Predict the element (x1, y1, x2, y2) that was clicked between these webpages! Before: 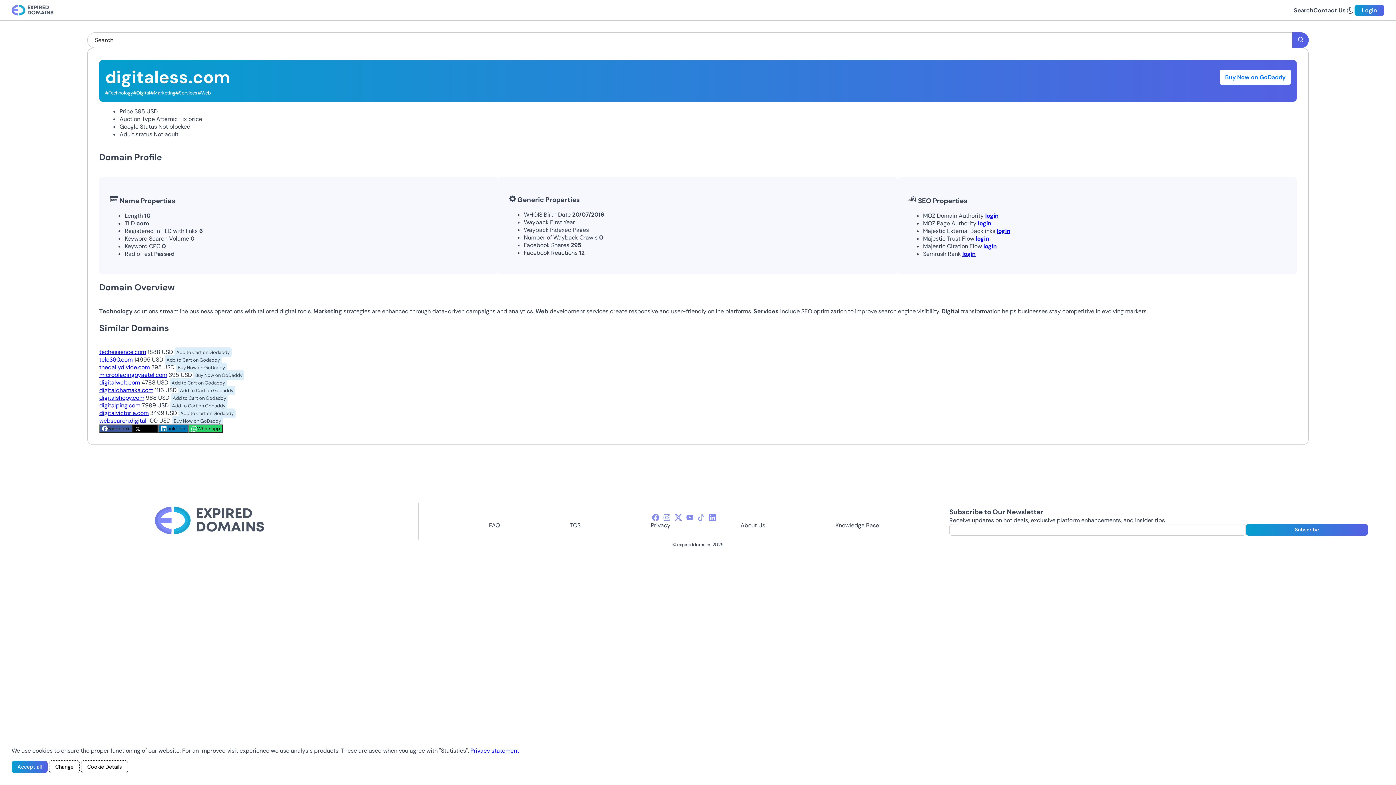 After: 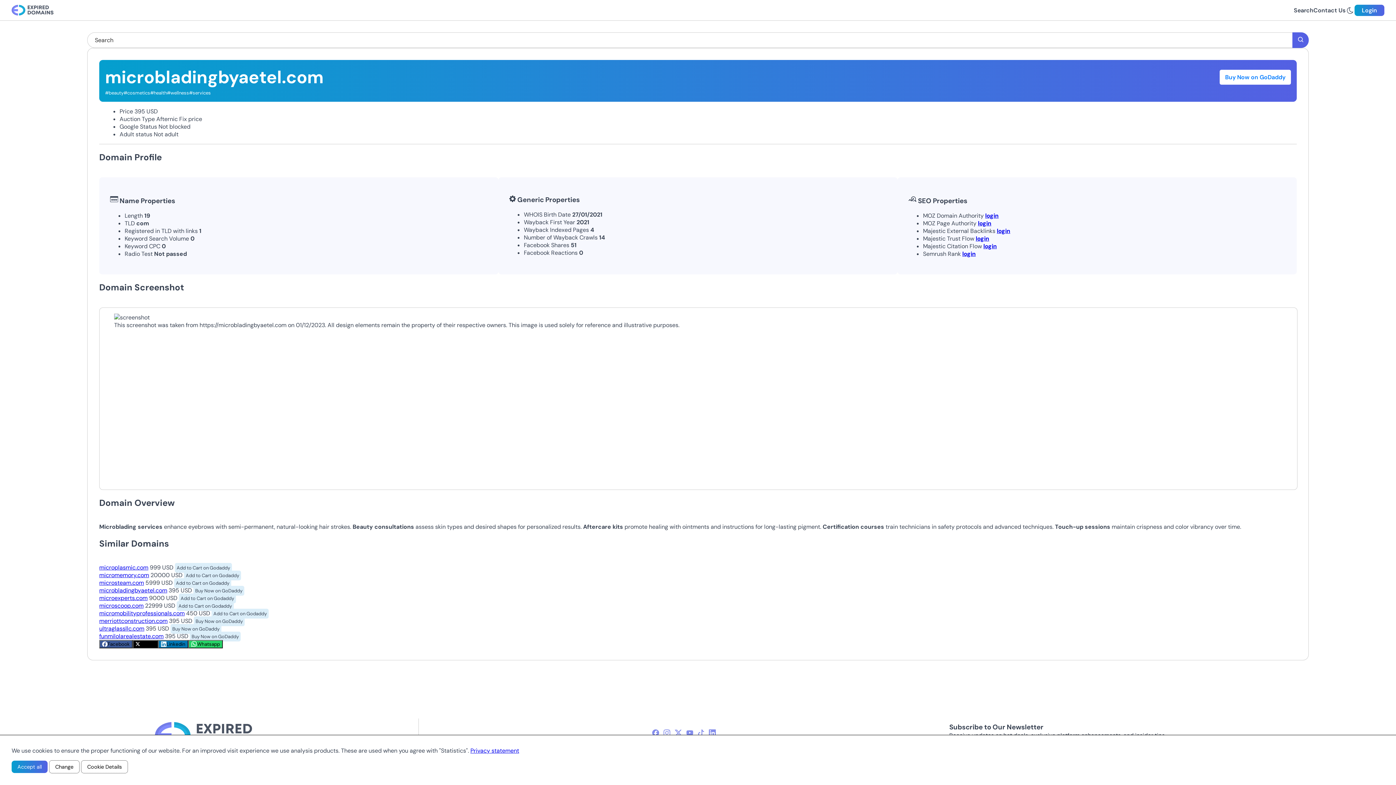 Action: bbox: (99, 371, 167, 378) label: microbladingbyaetel.com